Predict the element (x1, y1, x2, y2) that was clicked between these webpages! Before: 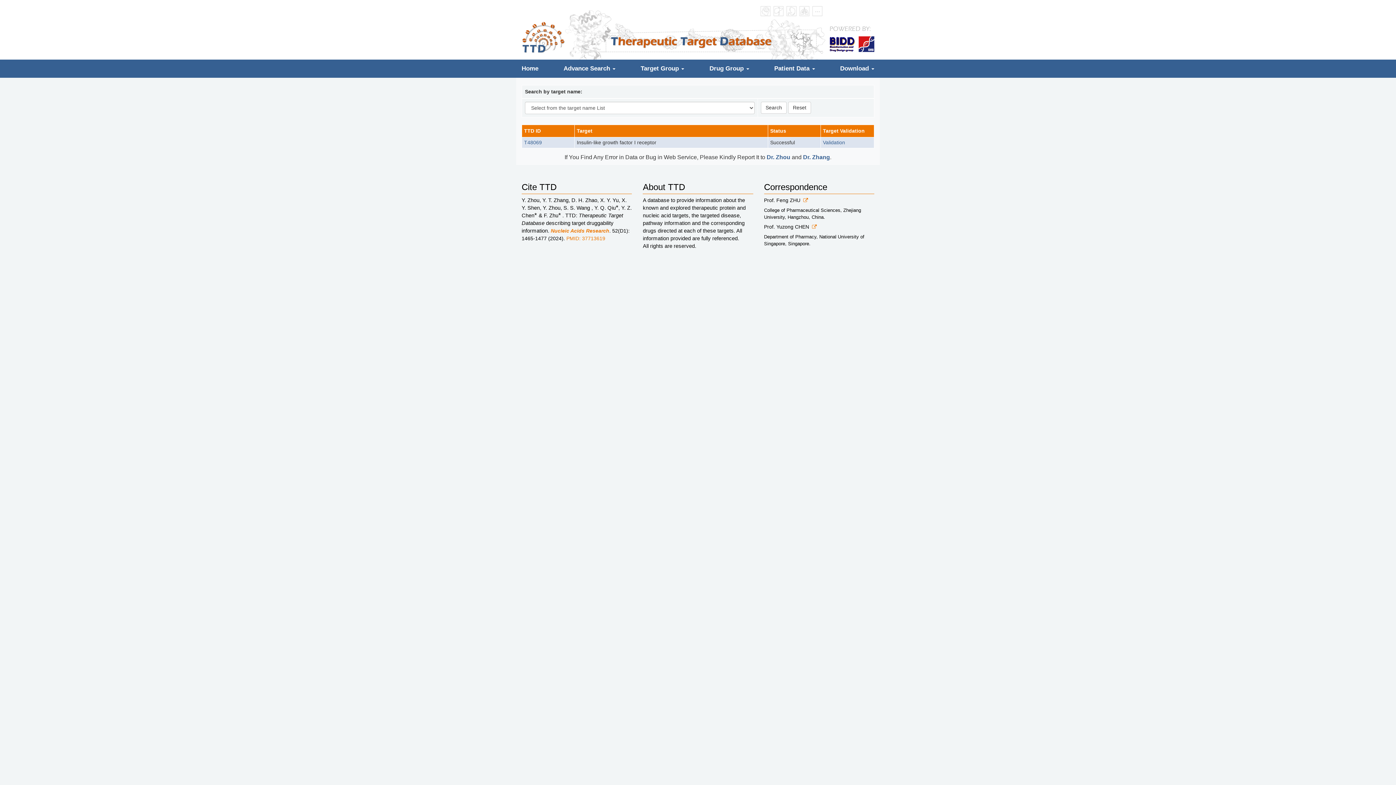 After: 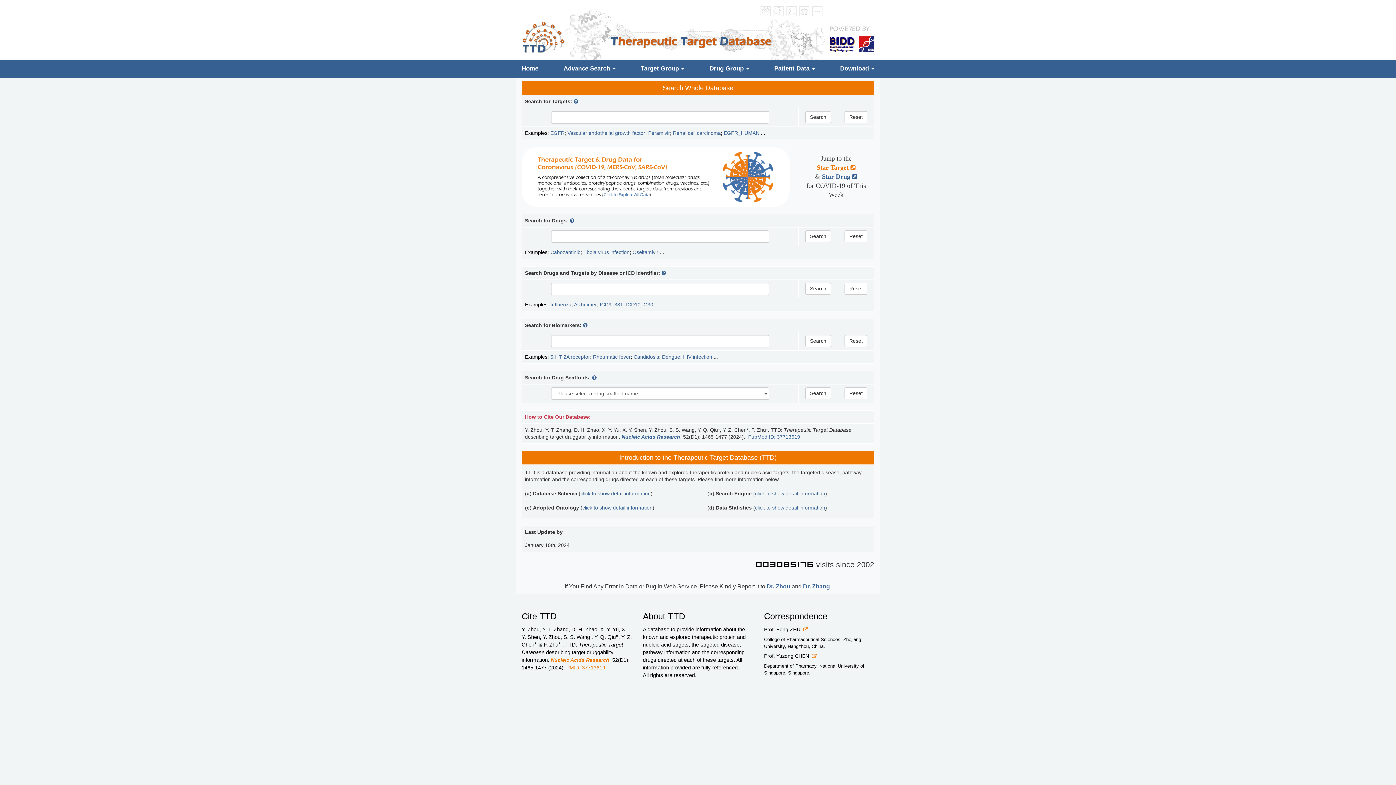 Action: bbox: (516, 0, 825, 59)